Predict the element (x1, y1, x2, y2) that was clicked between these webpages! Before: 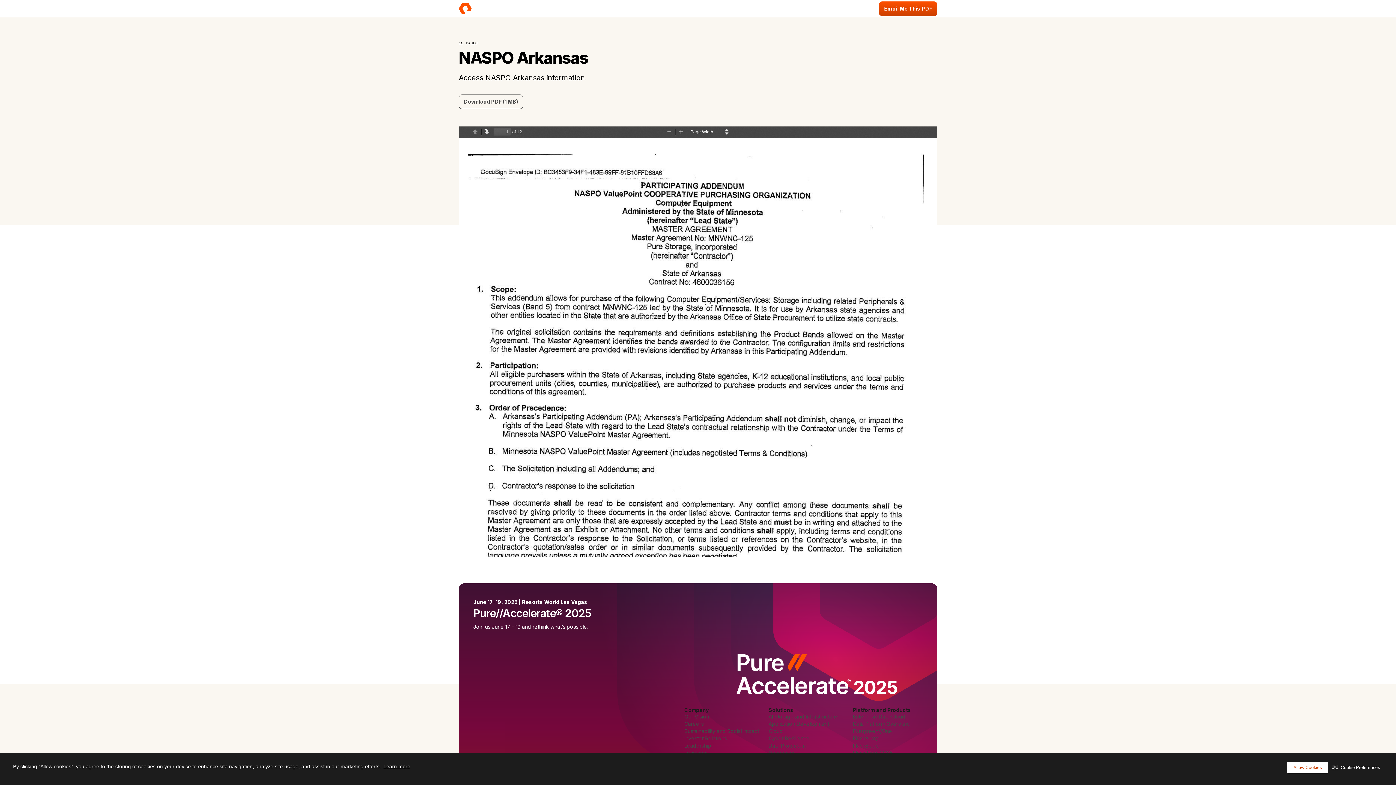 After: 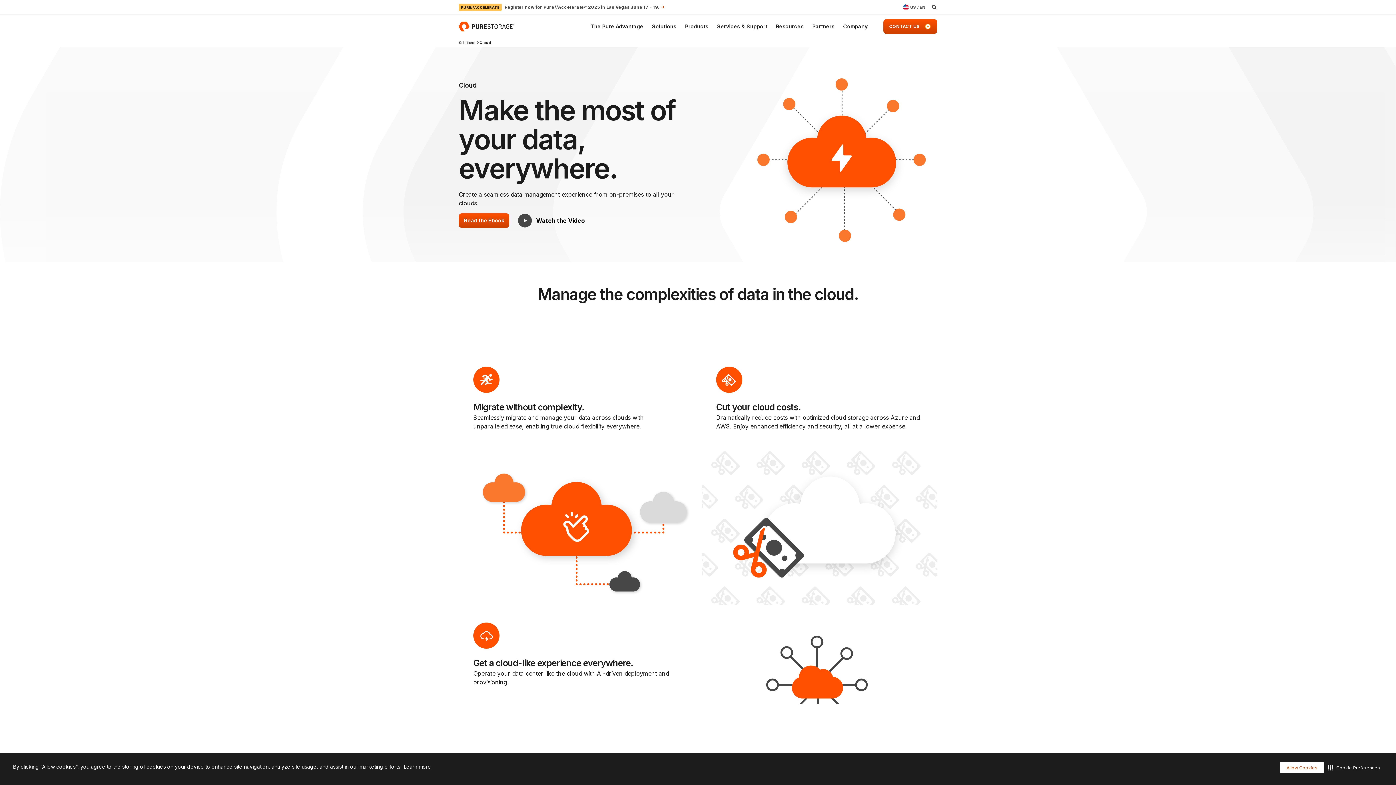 Action: label: Cloud bbox: (768, 728, 783, 735)